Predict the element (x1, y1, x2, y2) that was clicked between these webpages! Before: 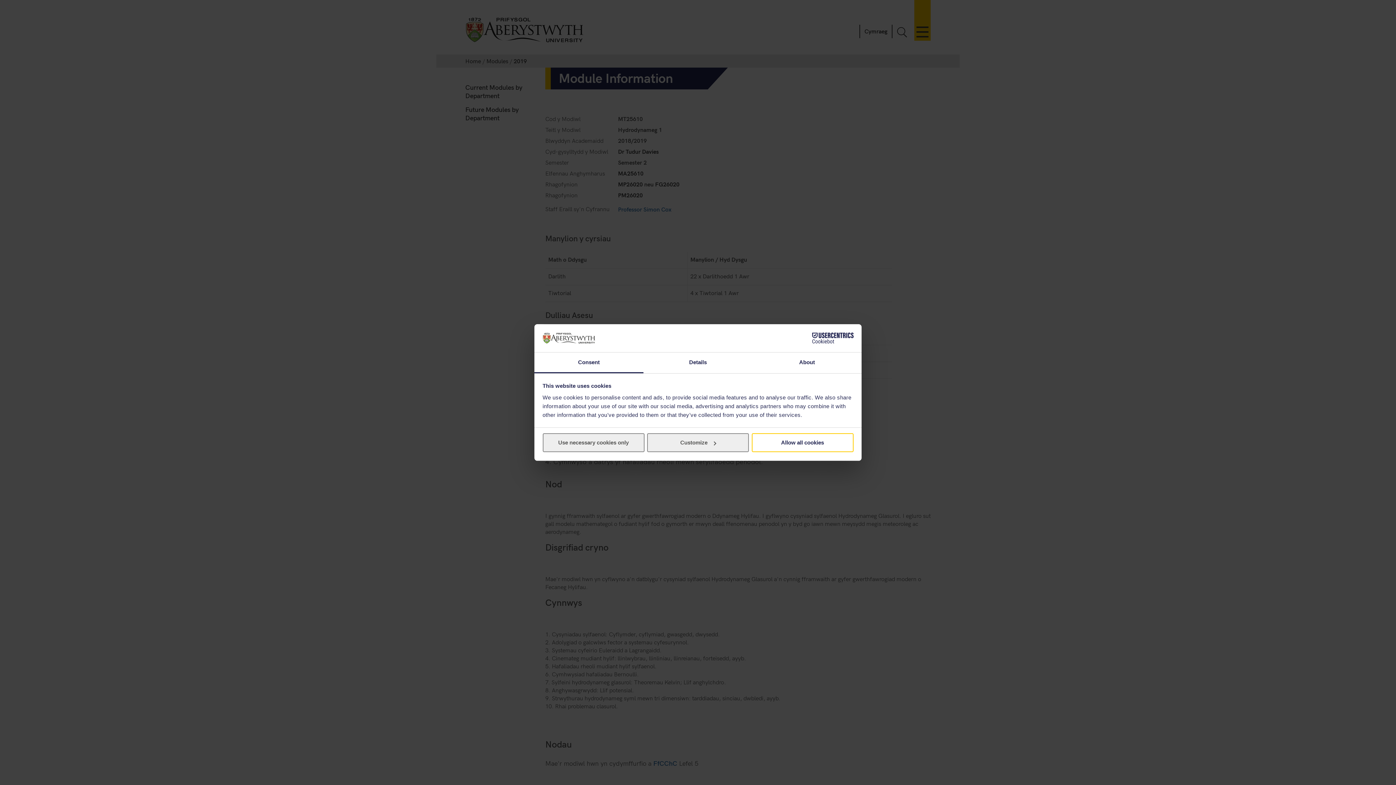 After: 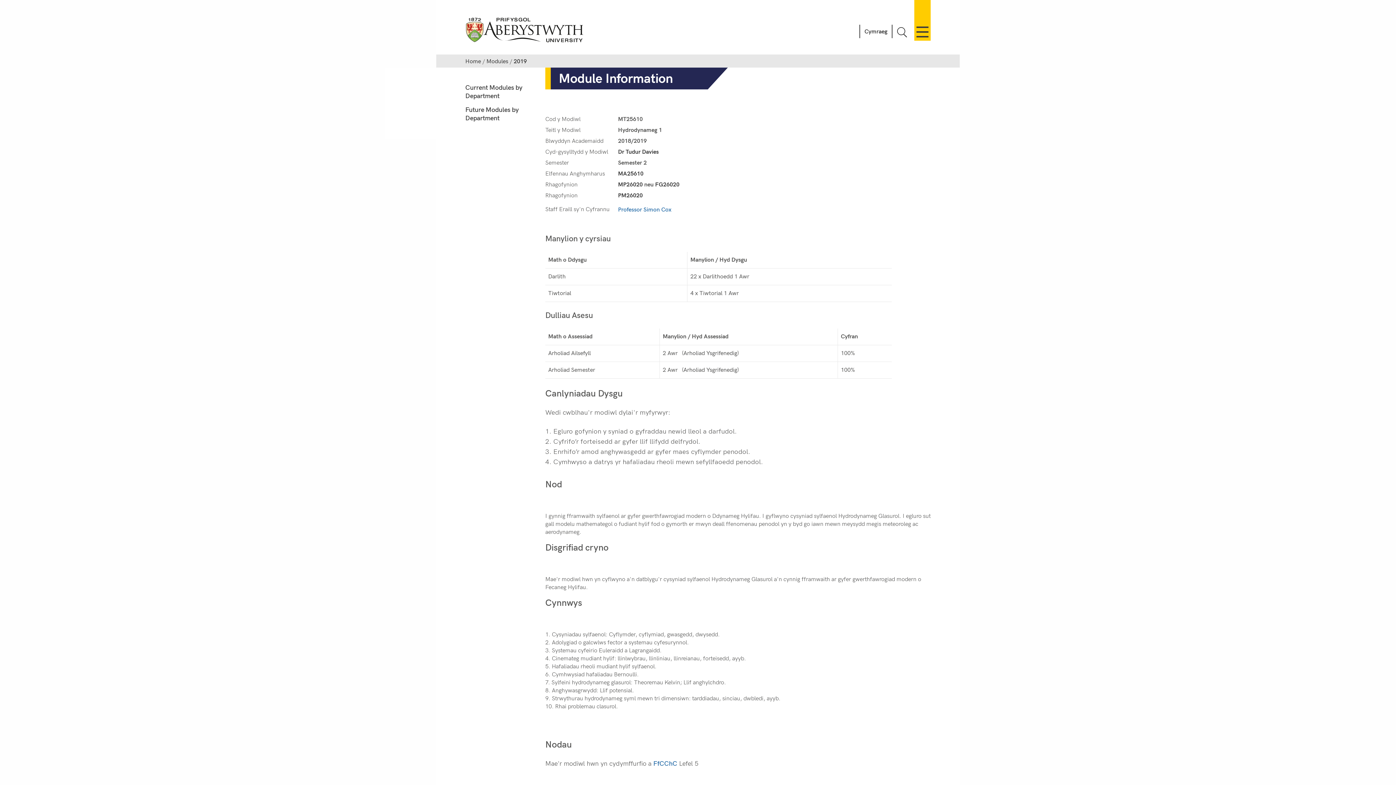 Action: label: Allow all cookies bbox: (751, 433, 853, 452)